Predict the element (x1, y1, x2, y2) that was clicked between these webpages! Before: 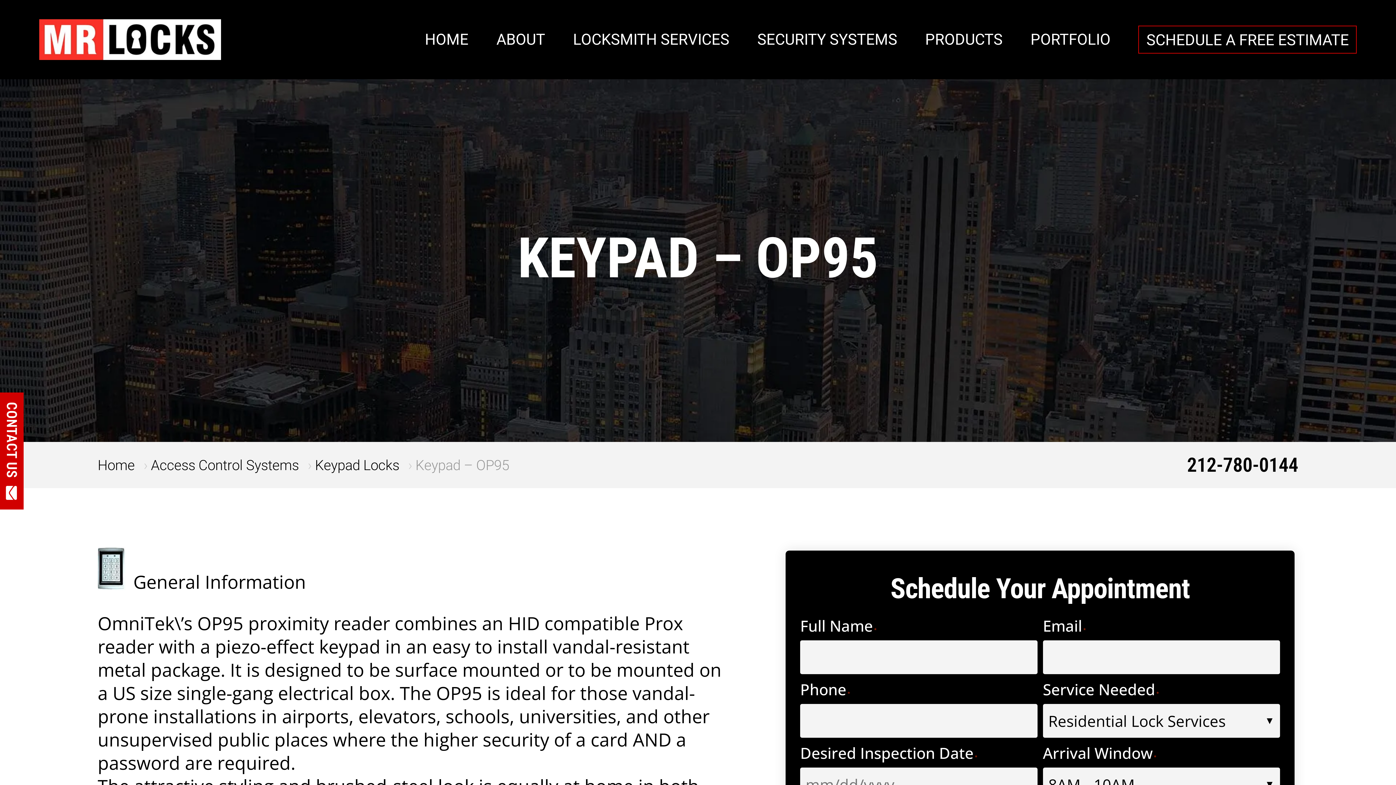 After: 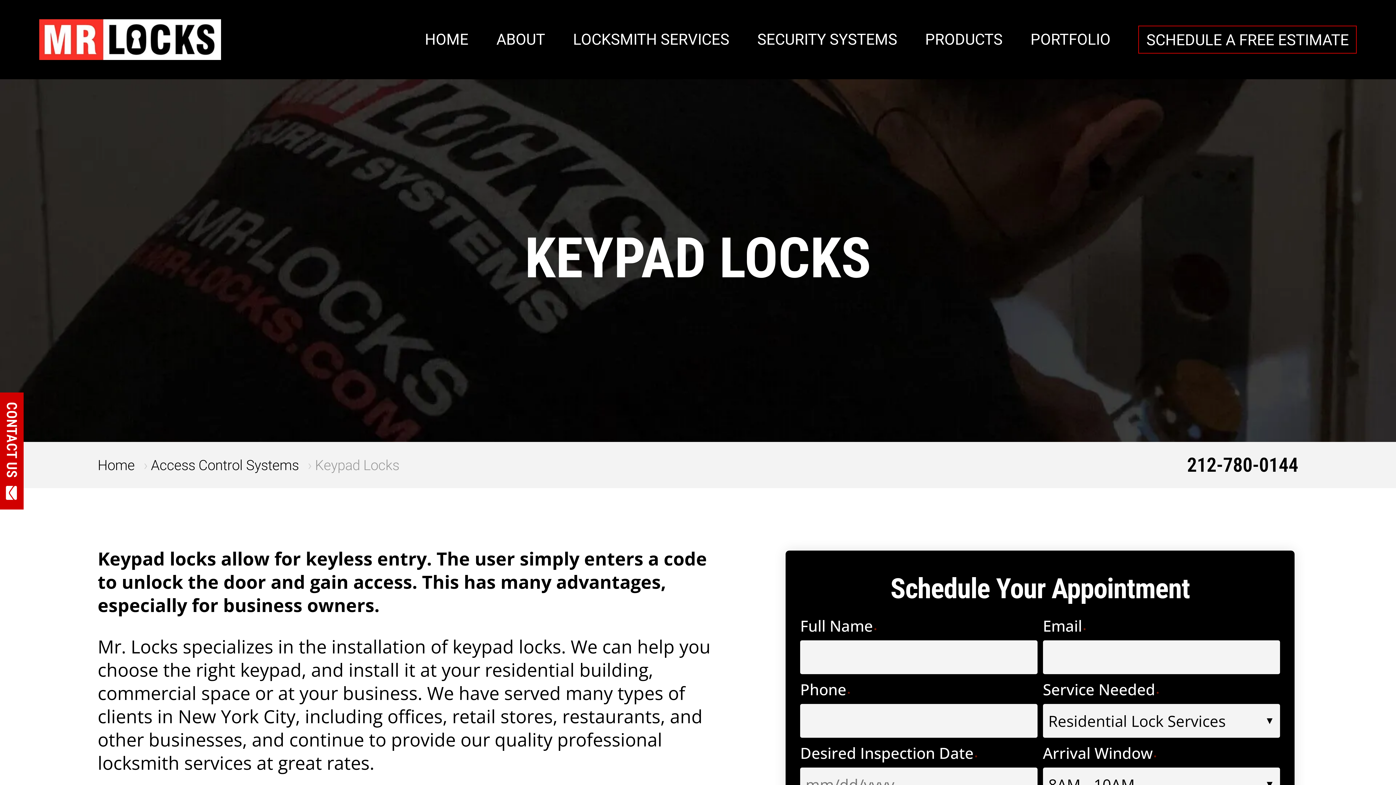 Action: label: Keypad Locks bbox: (315, 457, 399, 473)